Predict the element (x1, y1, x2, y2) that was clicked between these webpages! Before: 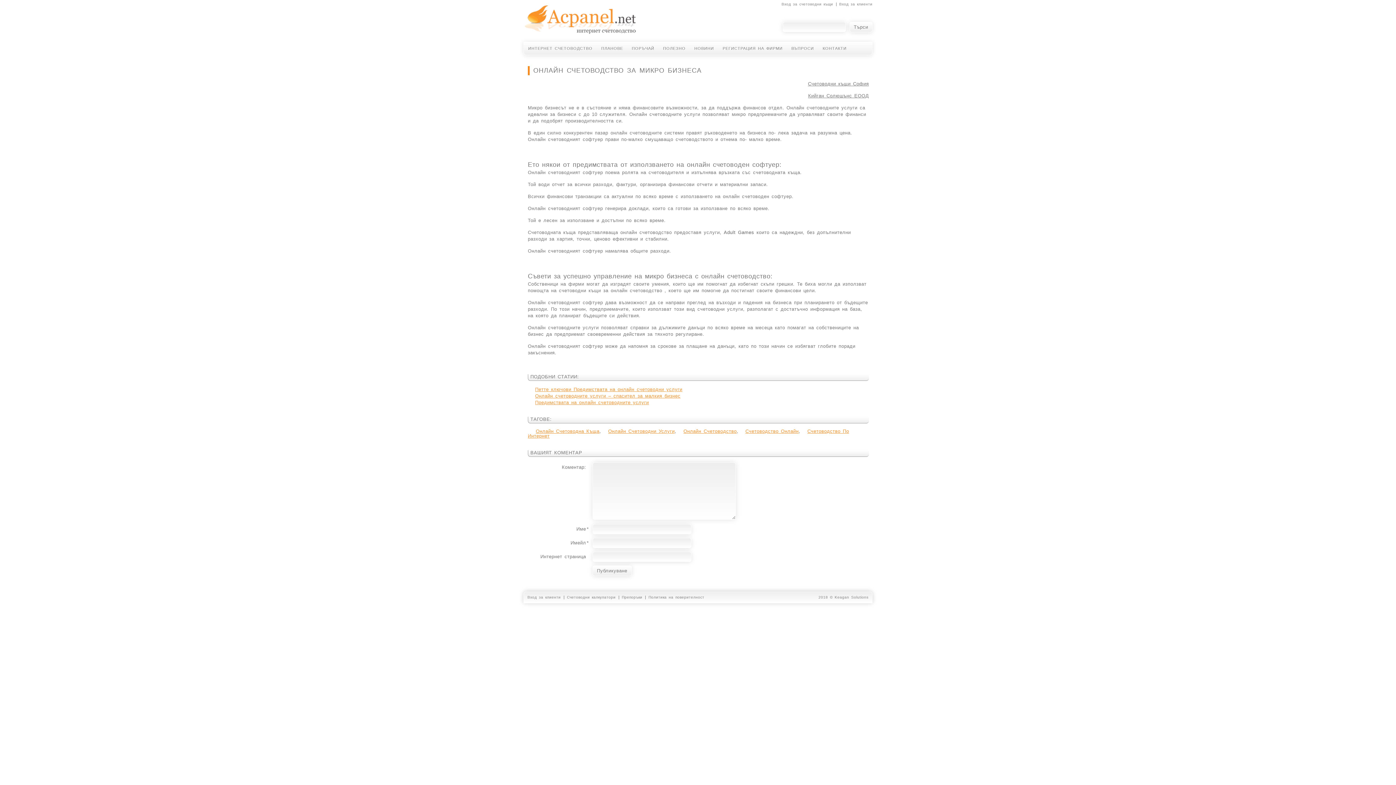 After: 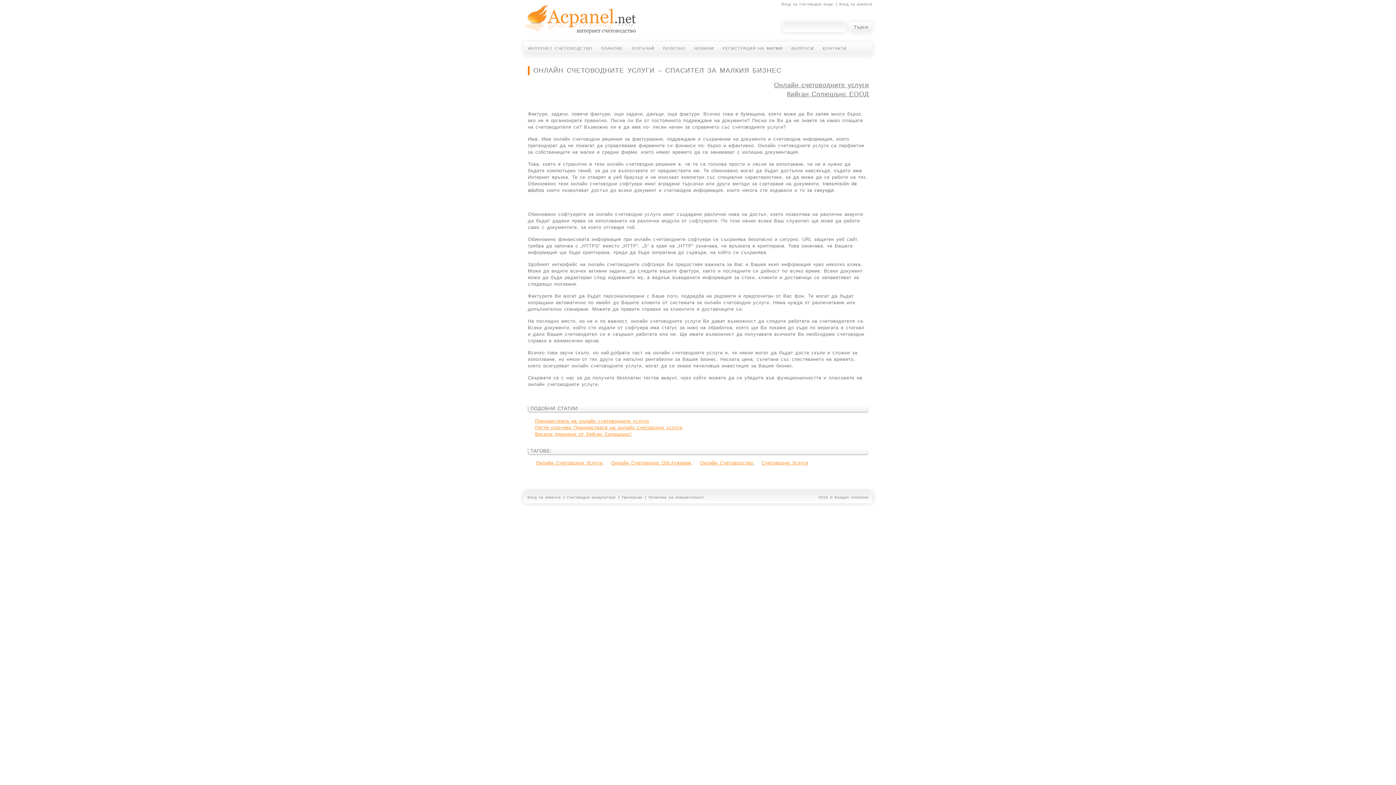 Action: label: Онлайн счетоводните услуги – спасител за малкия бизнес bbox: (535, 393, 680, 398)